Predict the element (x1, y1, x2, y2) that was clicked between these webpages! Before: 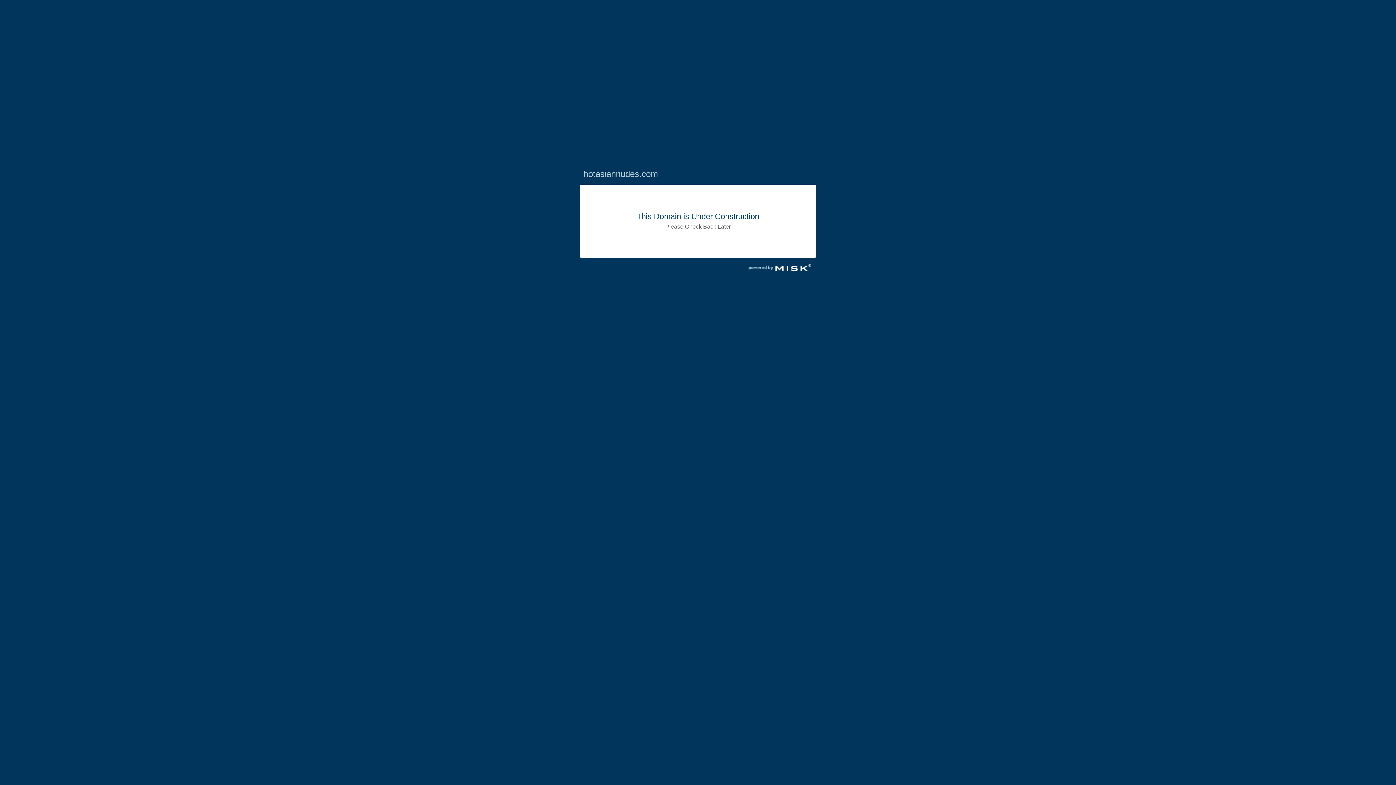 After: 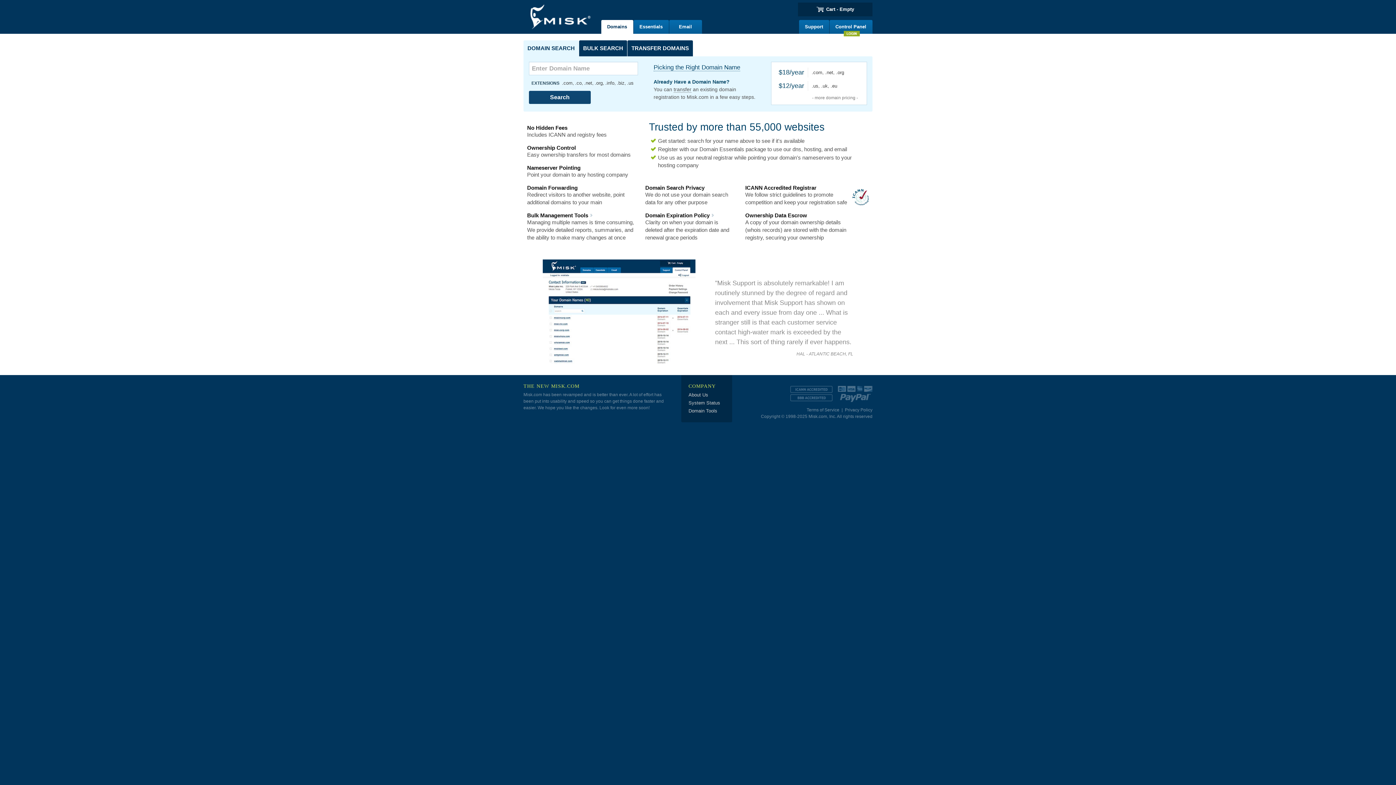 Action: bbox: (743, 270, 816, 277)